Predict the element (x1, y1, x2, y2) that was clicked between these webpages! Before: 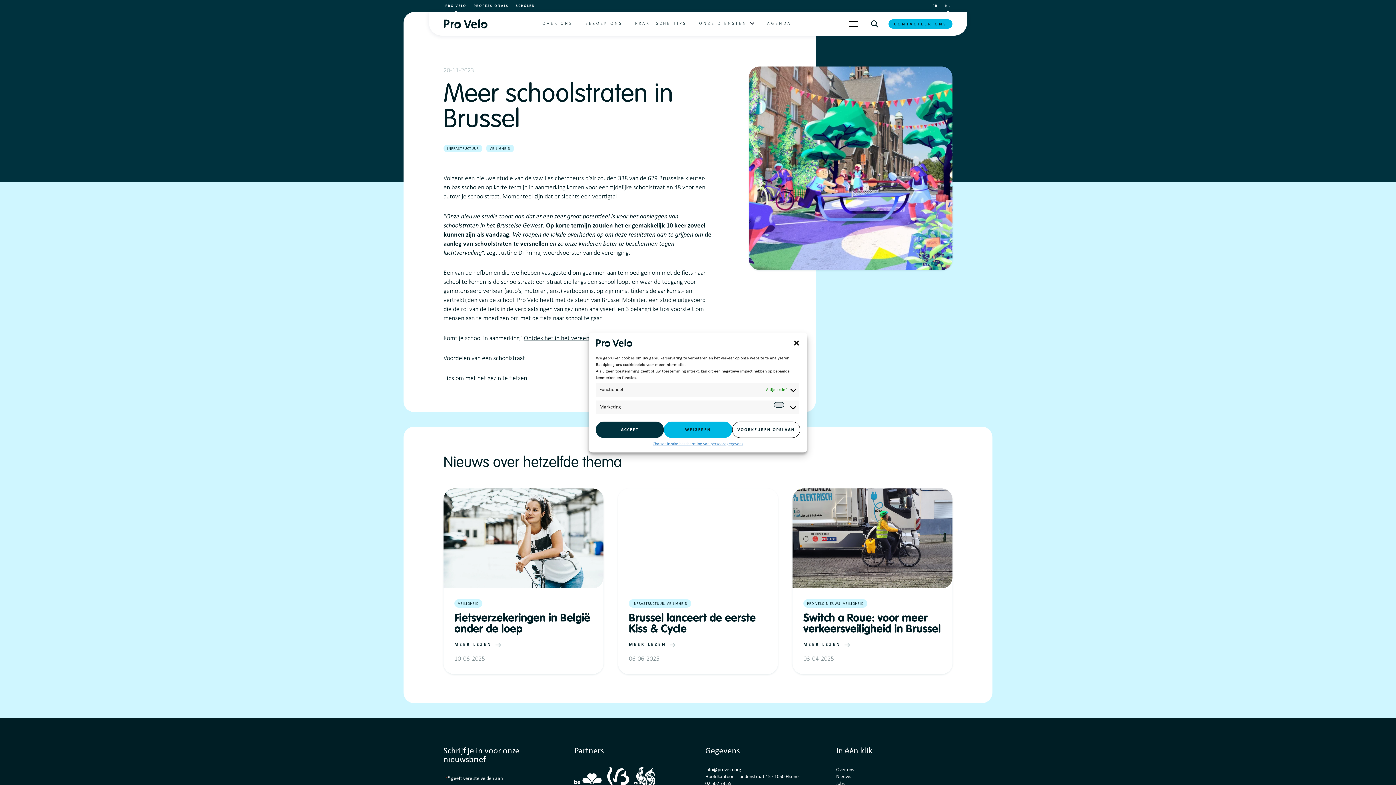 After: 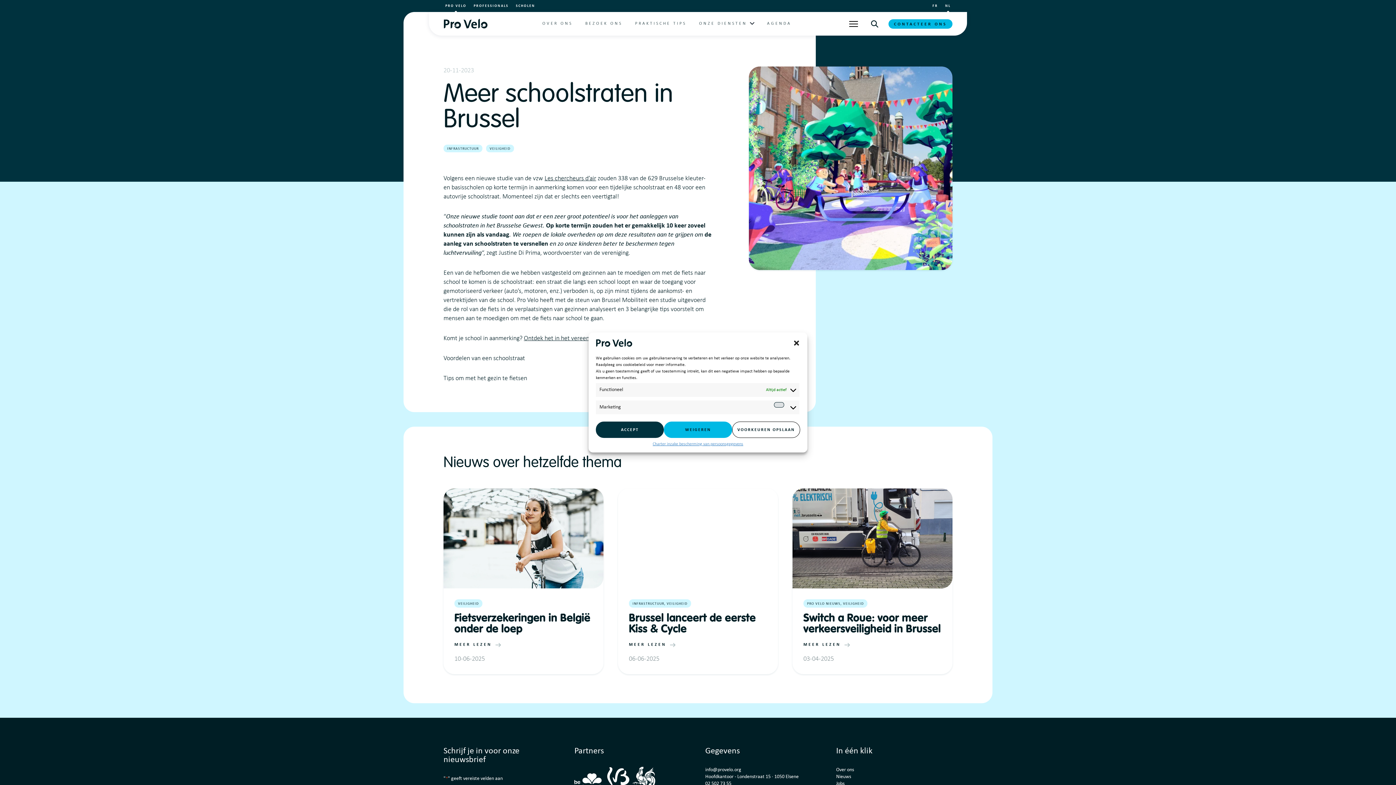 Action: bbox: (443, 355, 525, 362) label: Voordelen van een schoolstraat